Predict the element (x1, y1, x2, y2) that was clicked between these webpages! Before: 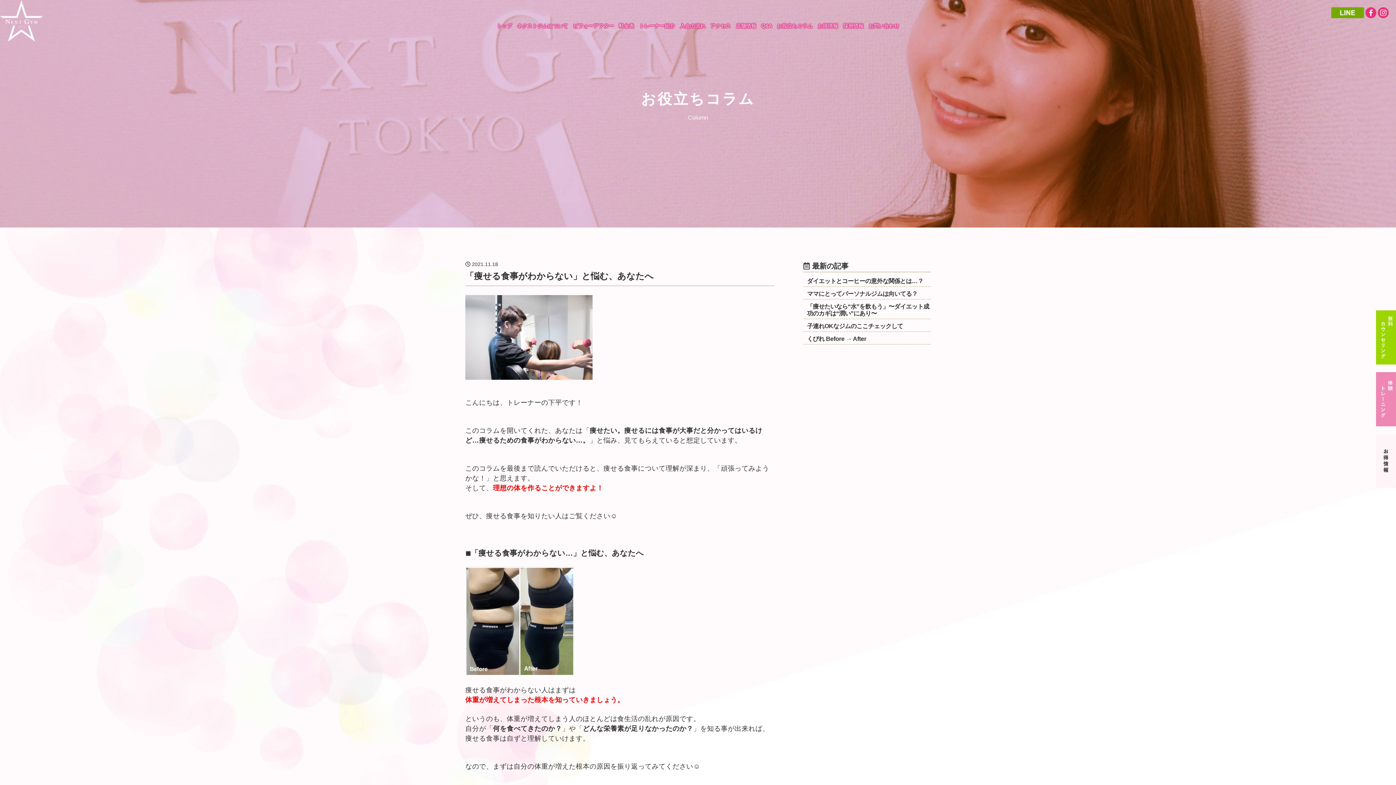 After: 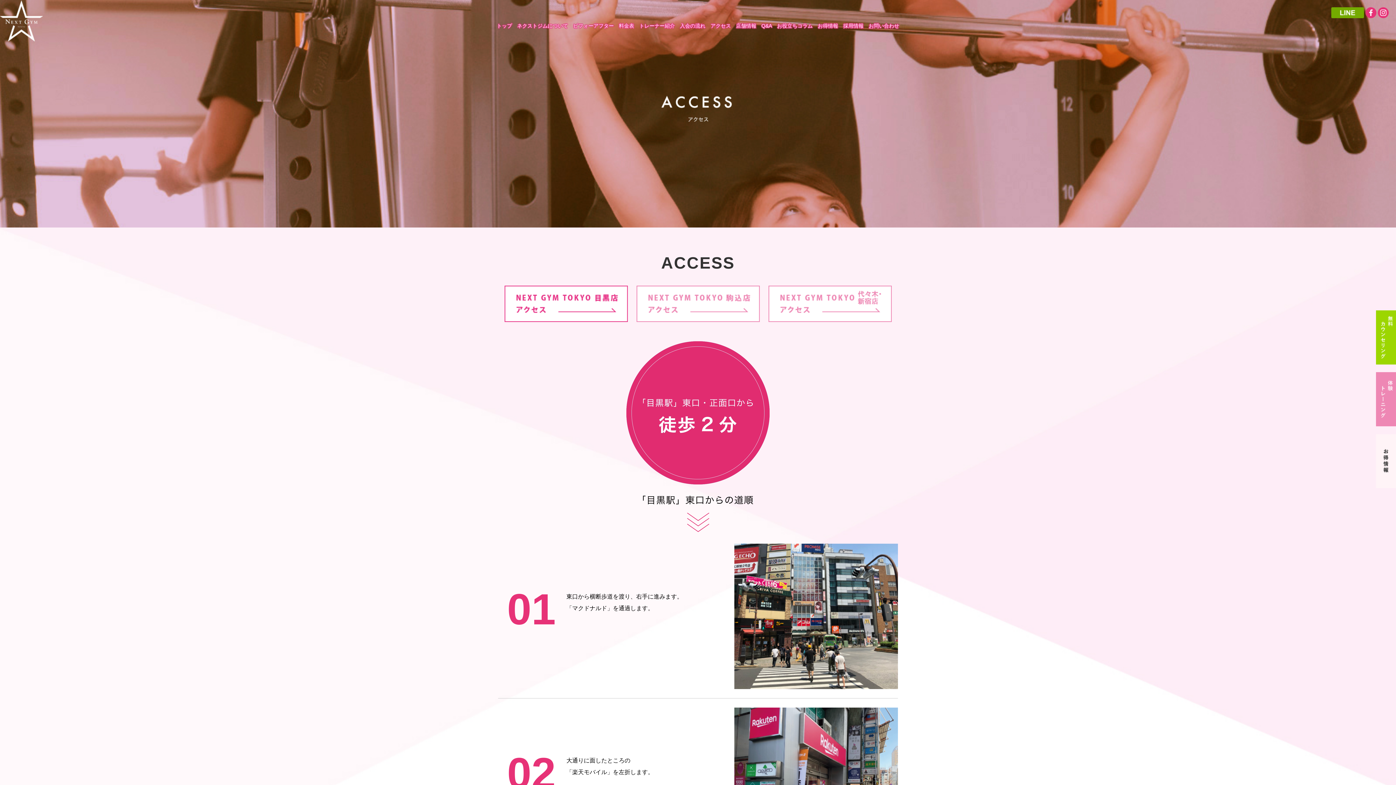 Action: bbox: (710, 21, 731, 29) label: アクセス